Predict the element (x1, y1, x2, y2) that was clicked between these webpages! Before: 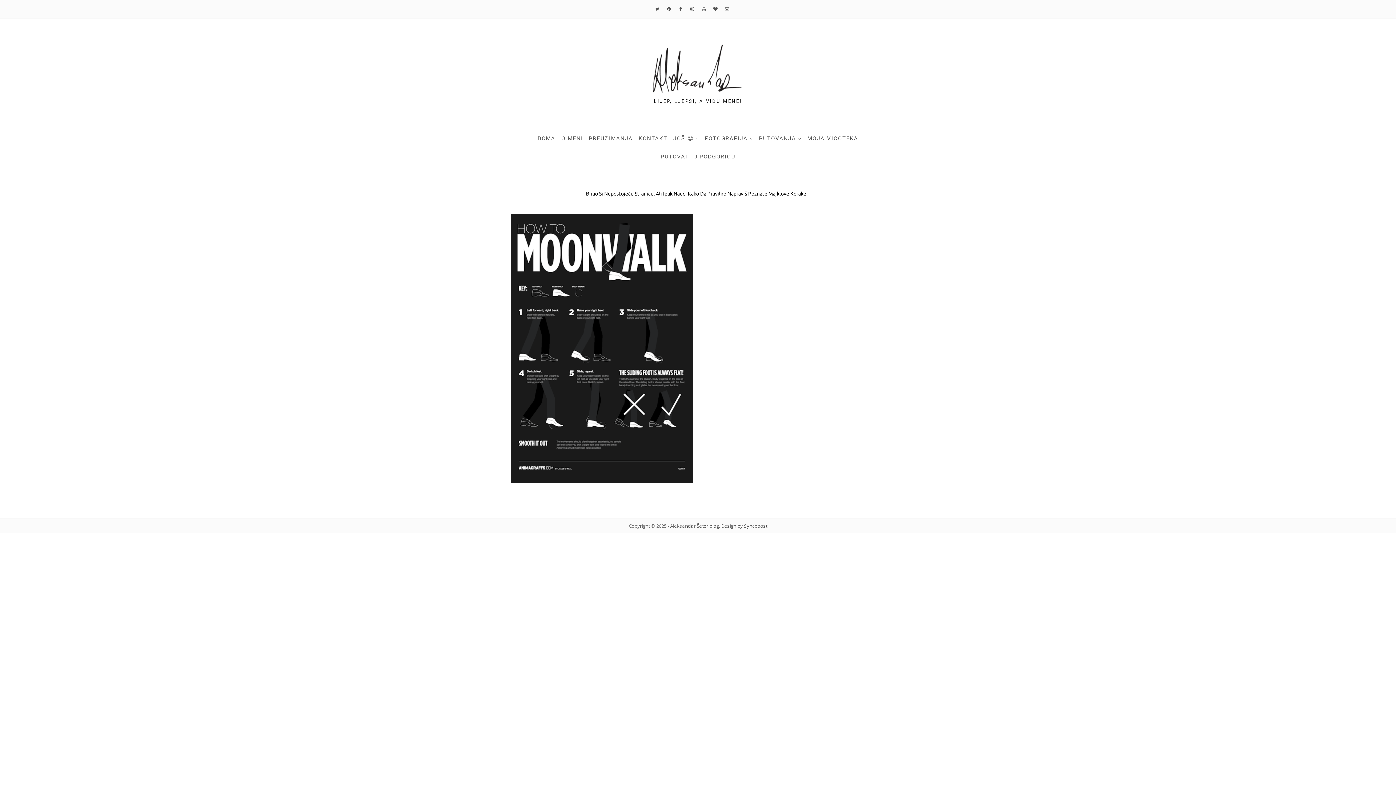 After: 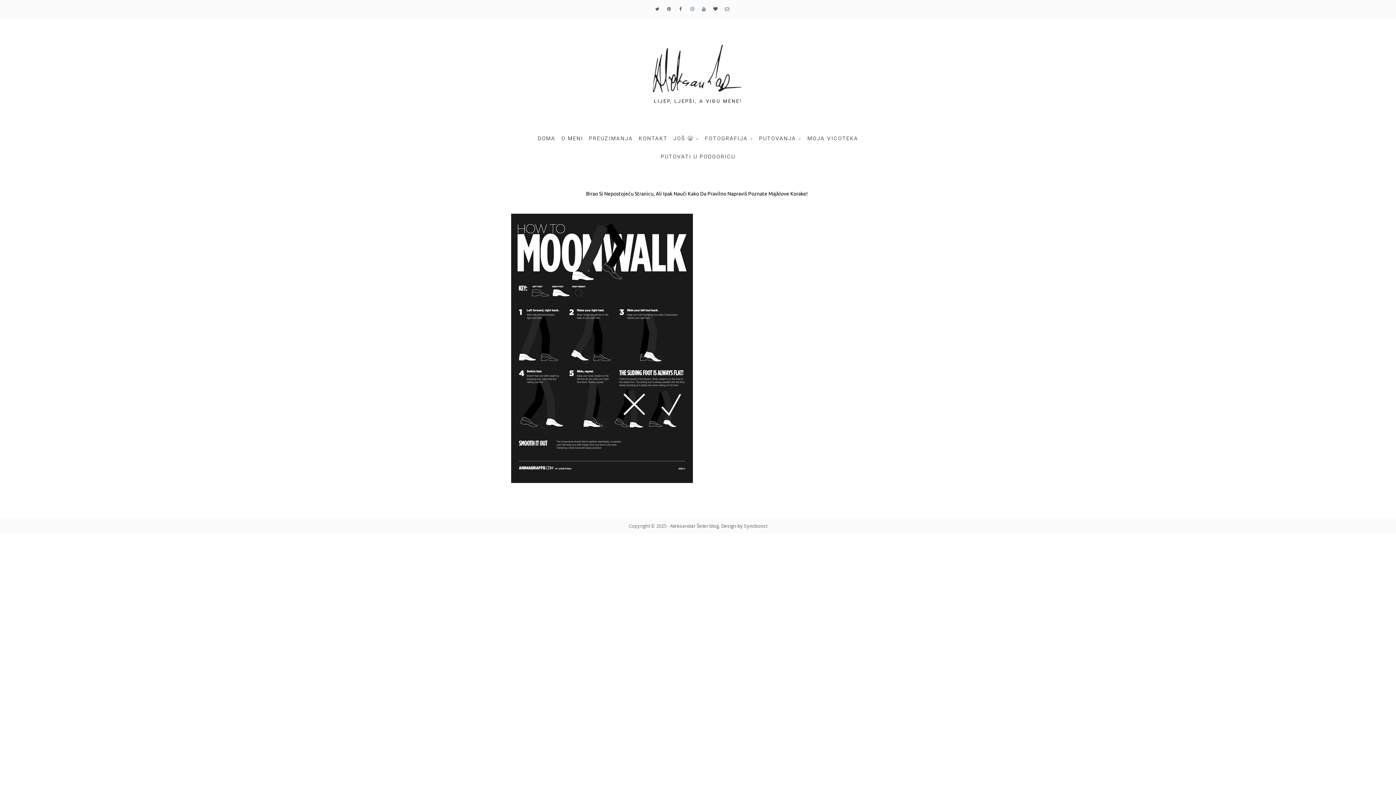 Action: bbox: (687, 0, 696, 18)